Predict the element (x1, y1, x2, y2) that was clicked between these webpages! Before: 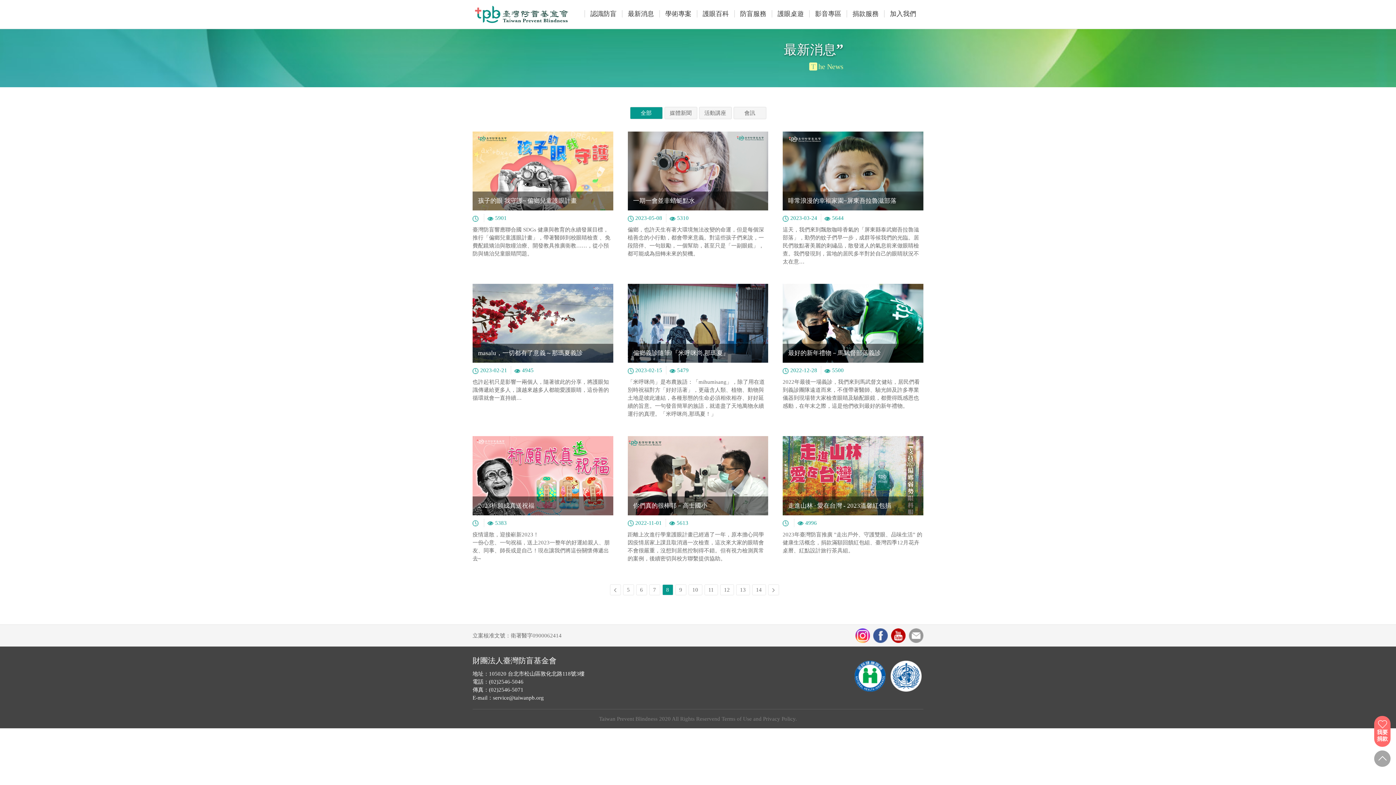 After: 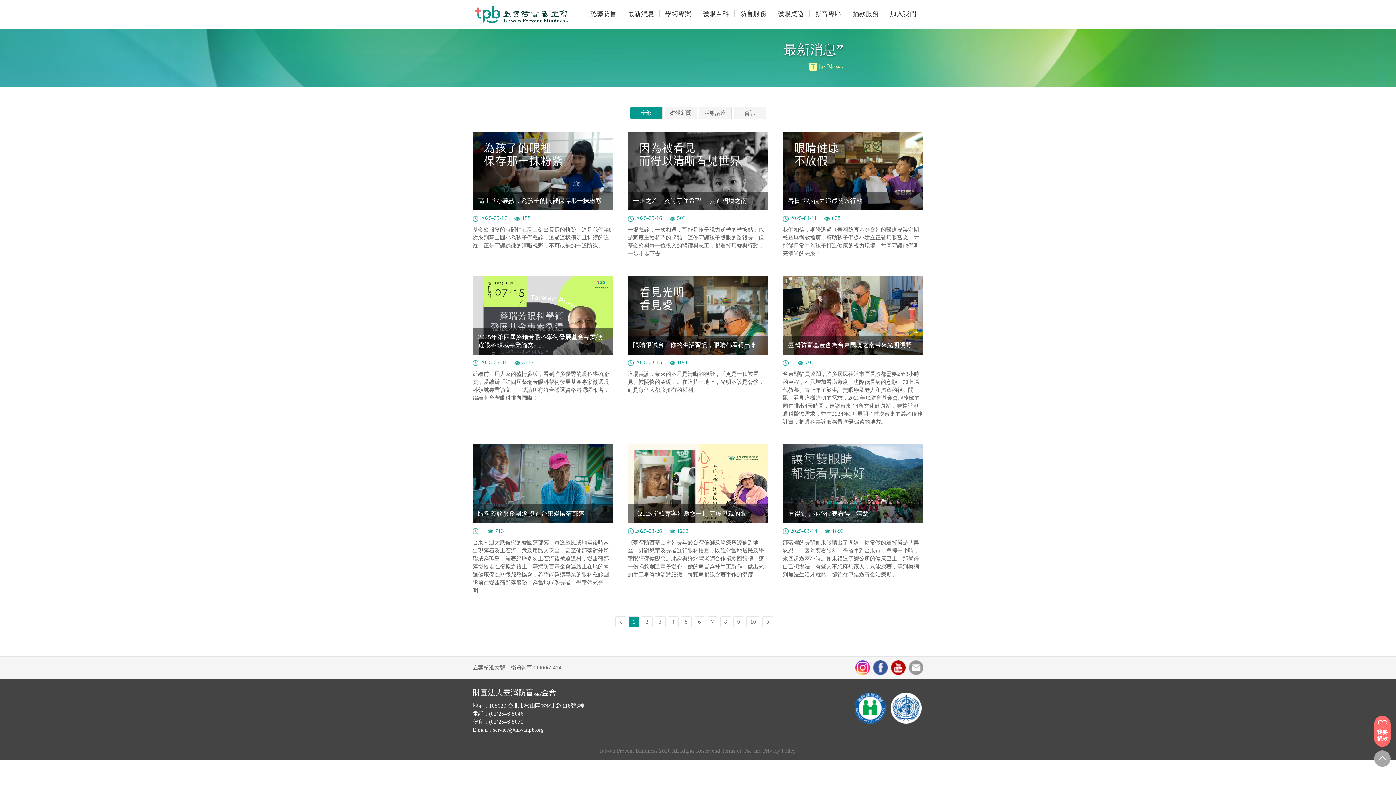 Action: bbox: (630, 106, 662, 119) label: 全部